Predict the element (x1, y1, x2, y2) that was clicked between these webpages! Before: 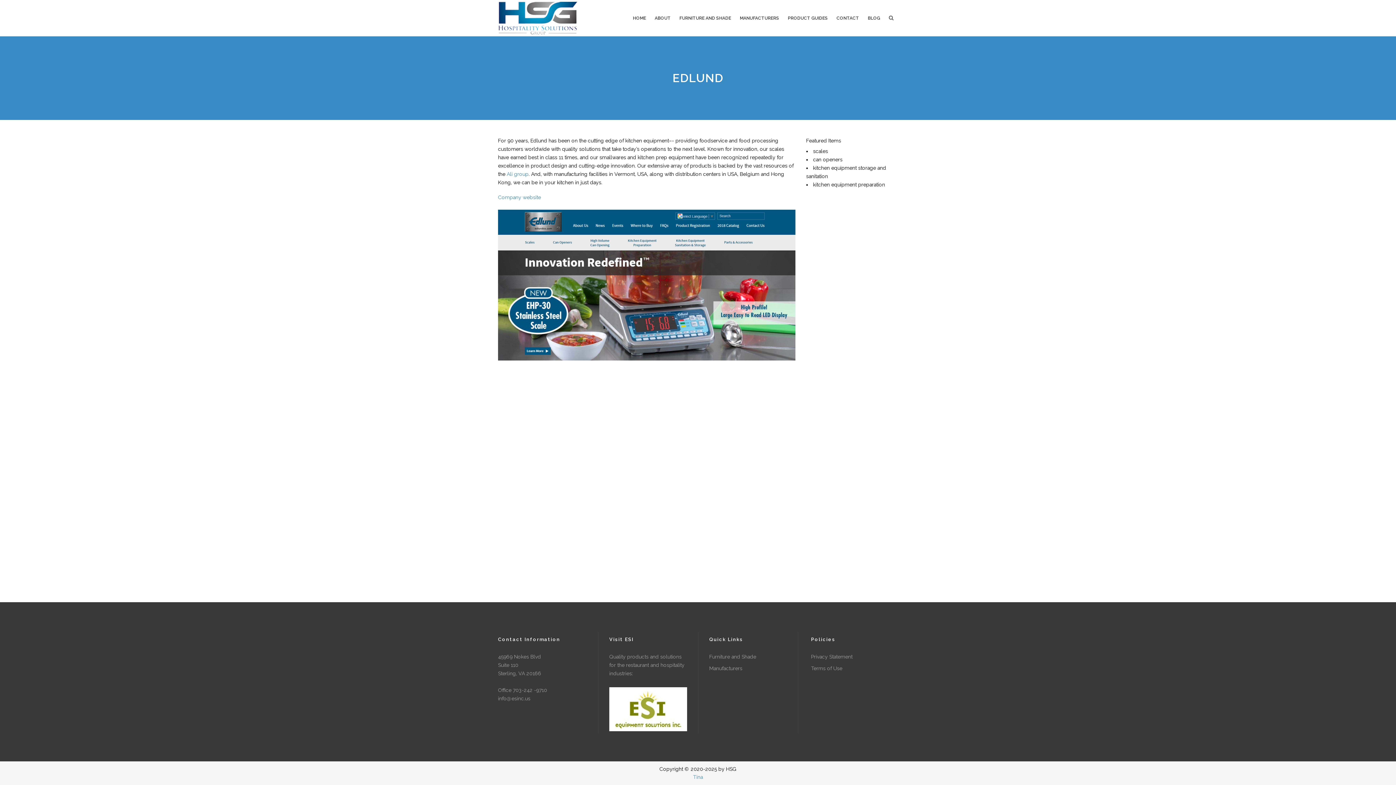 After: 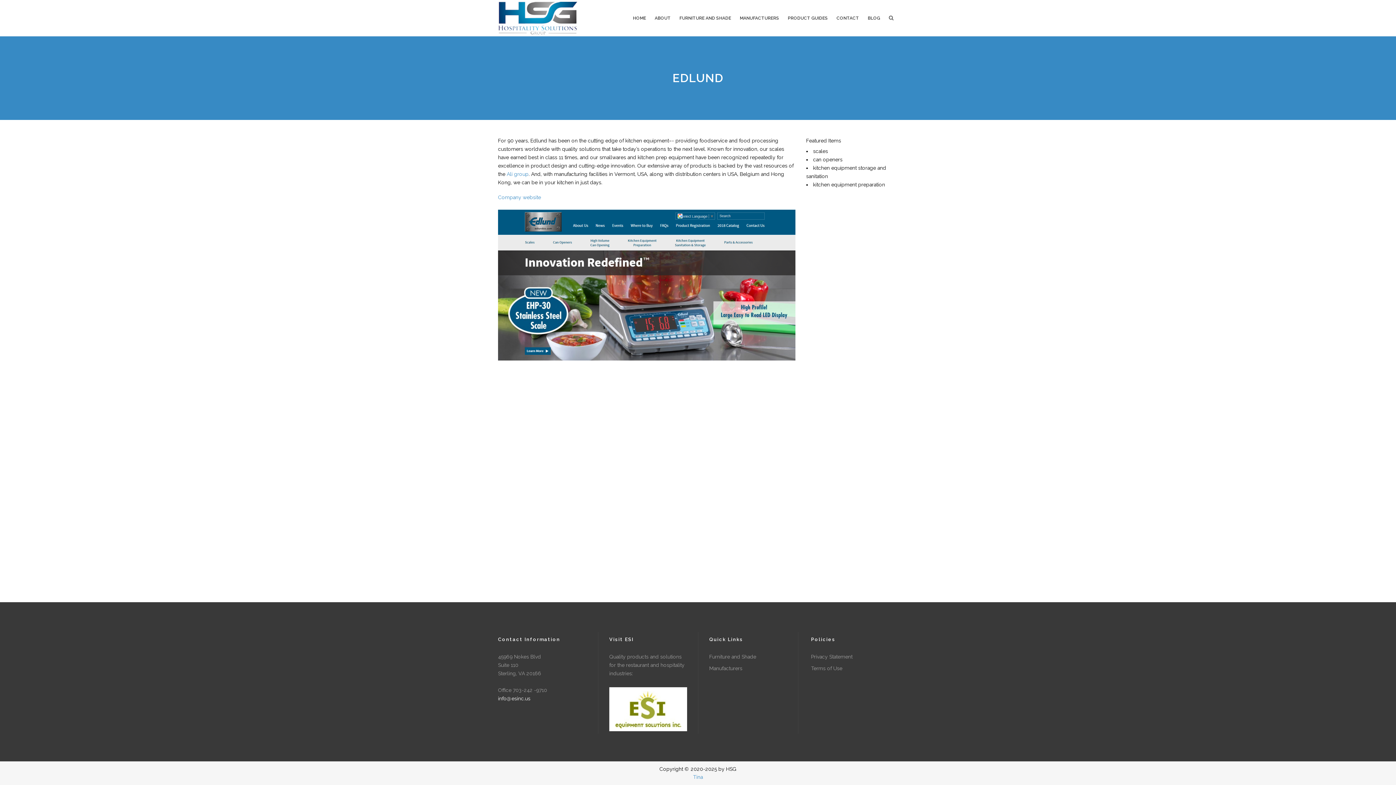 Action: bbox: (498, 696, 530, 701) label: info@esinc.us